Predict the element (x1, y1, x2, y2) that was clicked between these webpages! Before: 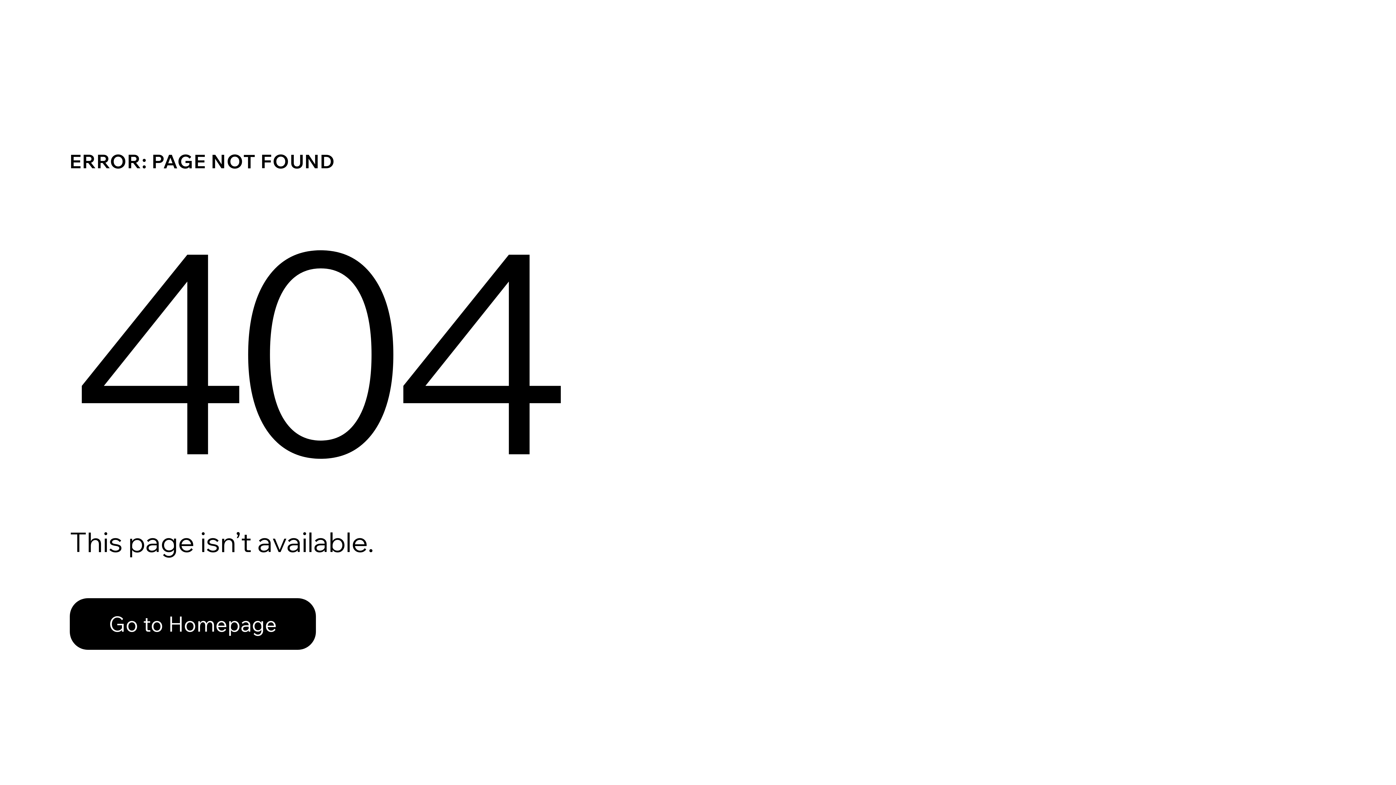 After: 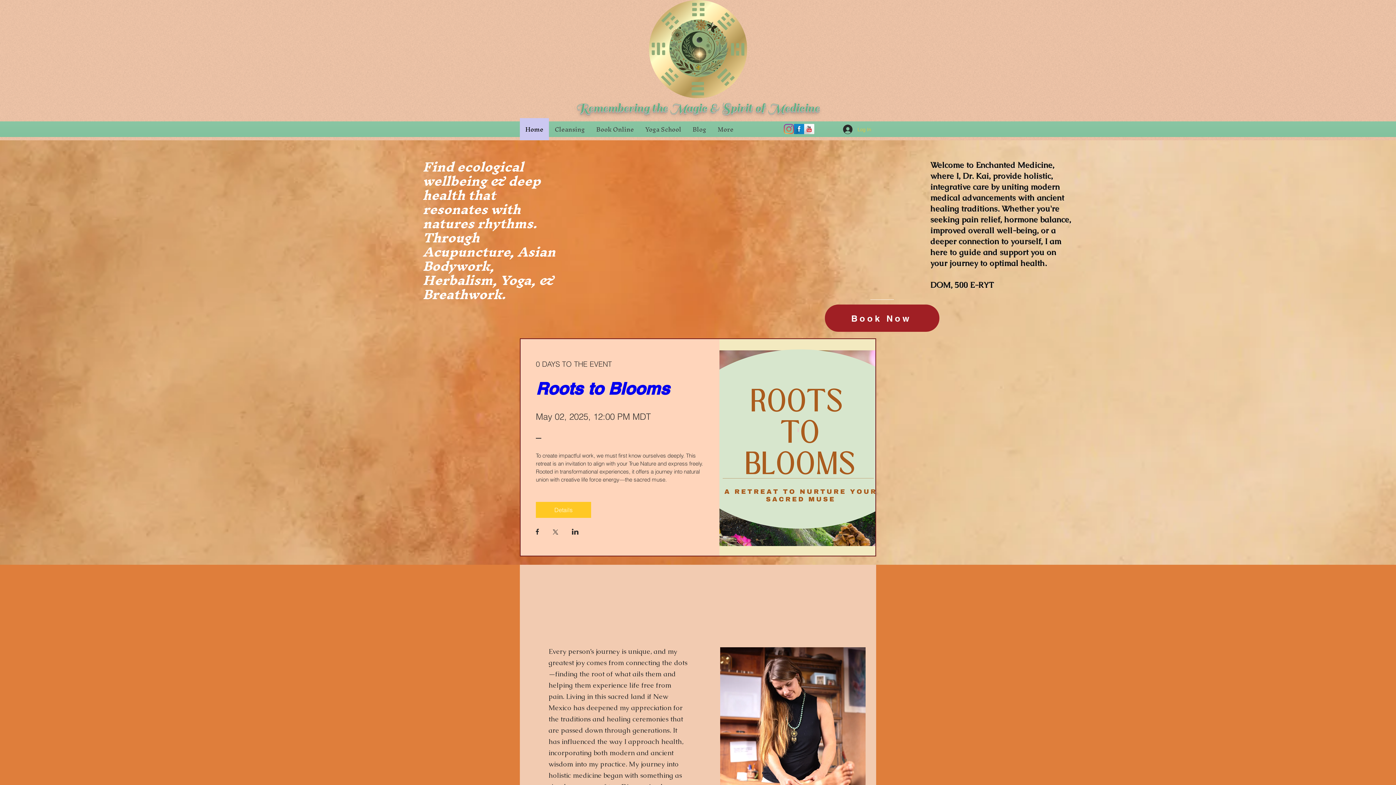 Action: bbox: (69, 582, 768, 659) label: Go to Homepage